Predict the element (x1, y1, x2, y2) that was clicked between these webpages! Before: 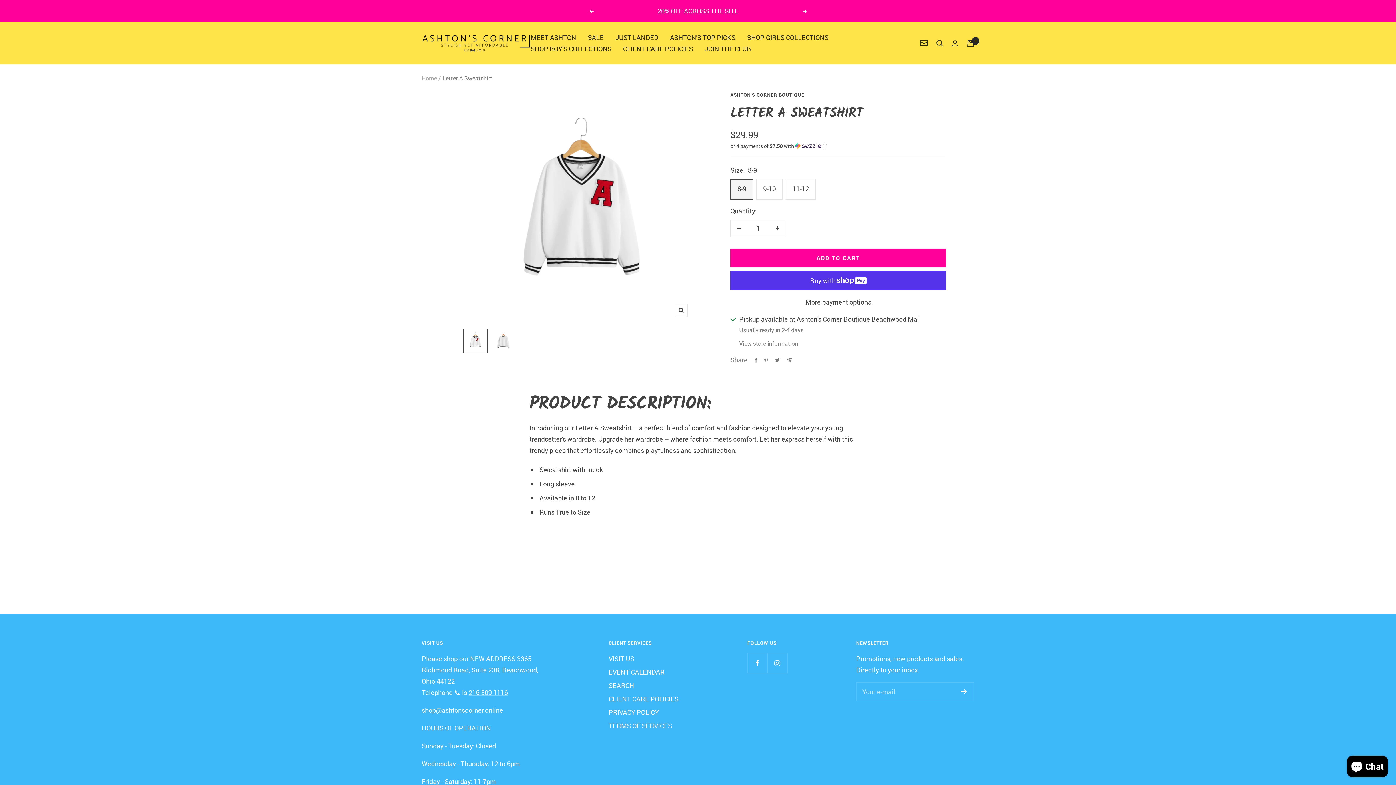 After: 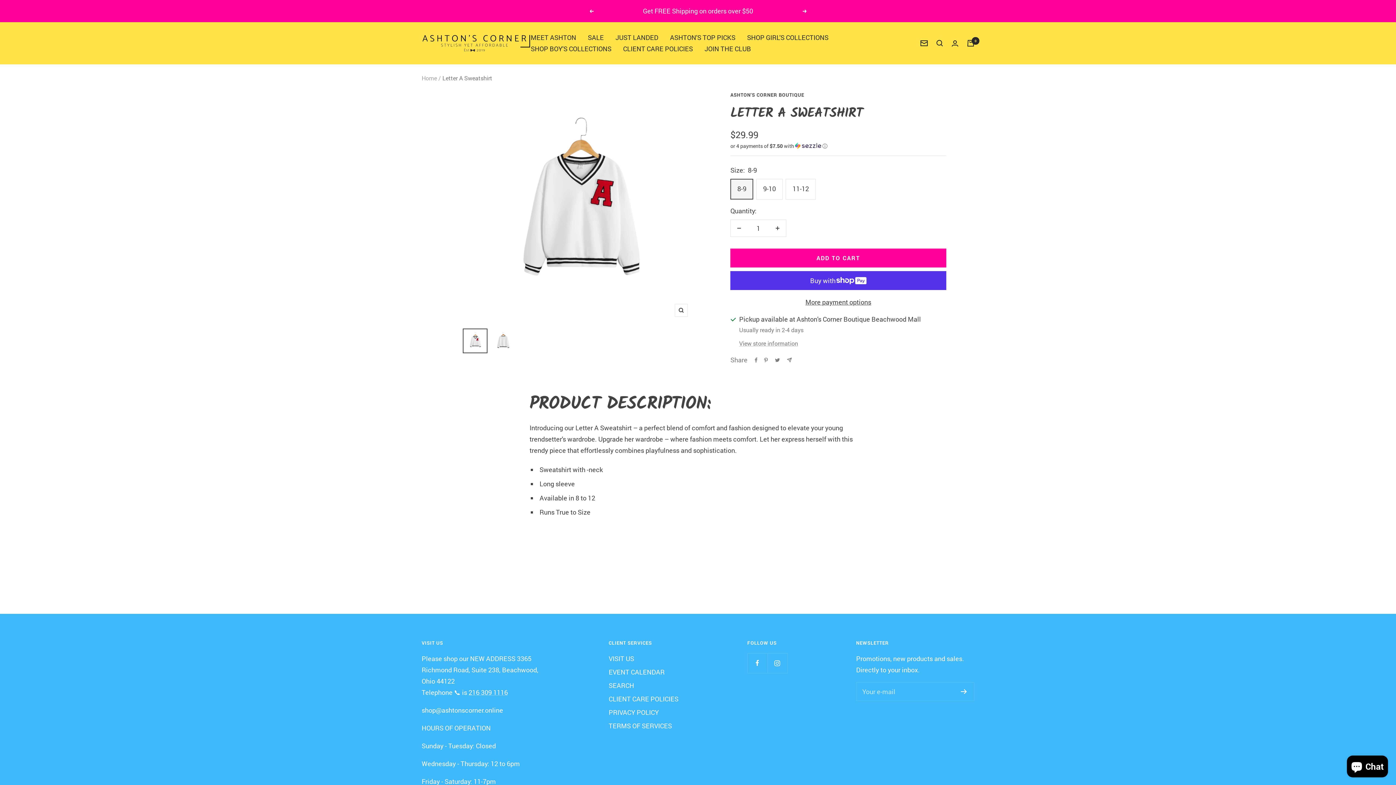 Action: bbox: (802, 9, 807, 12) label: Next